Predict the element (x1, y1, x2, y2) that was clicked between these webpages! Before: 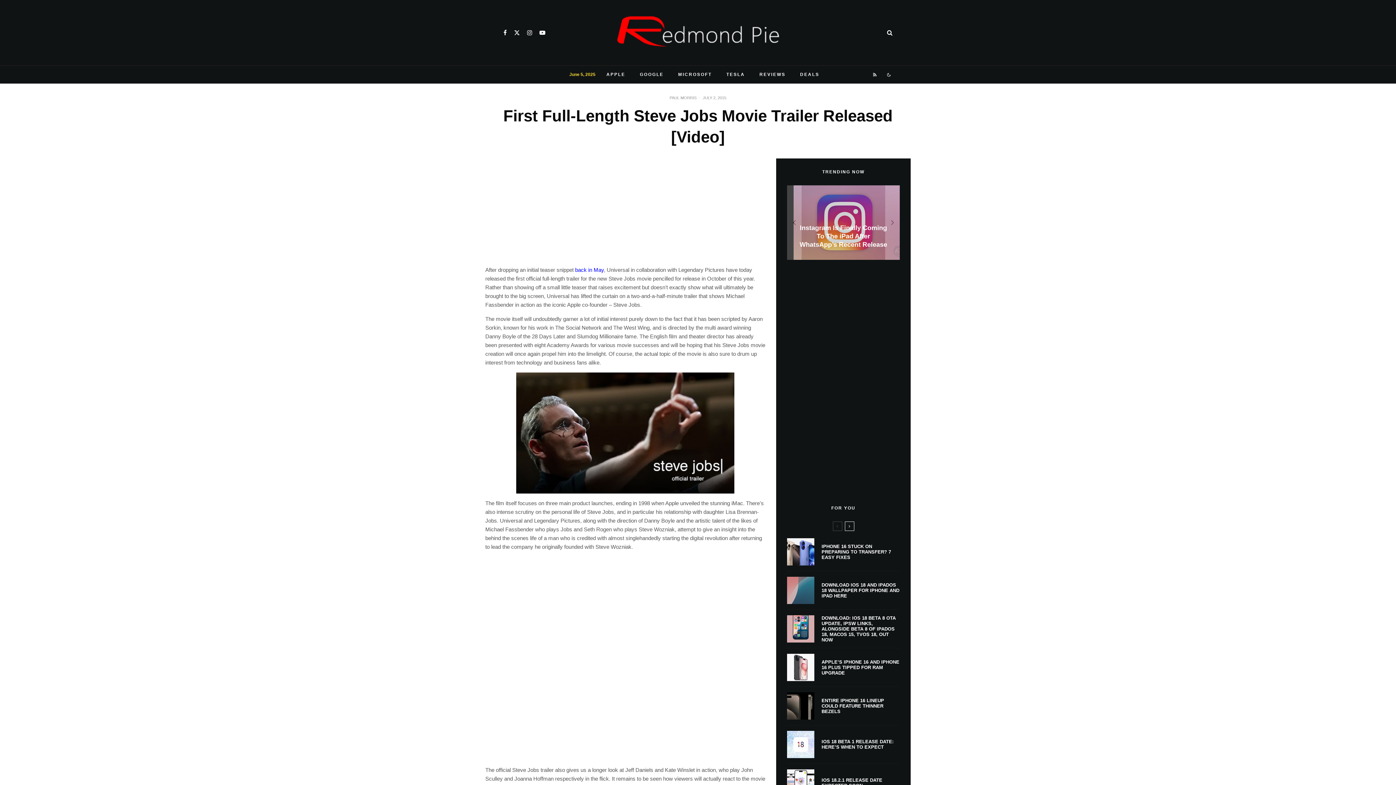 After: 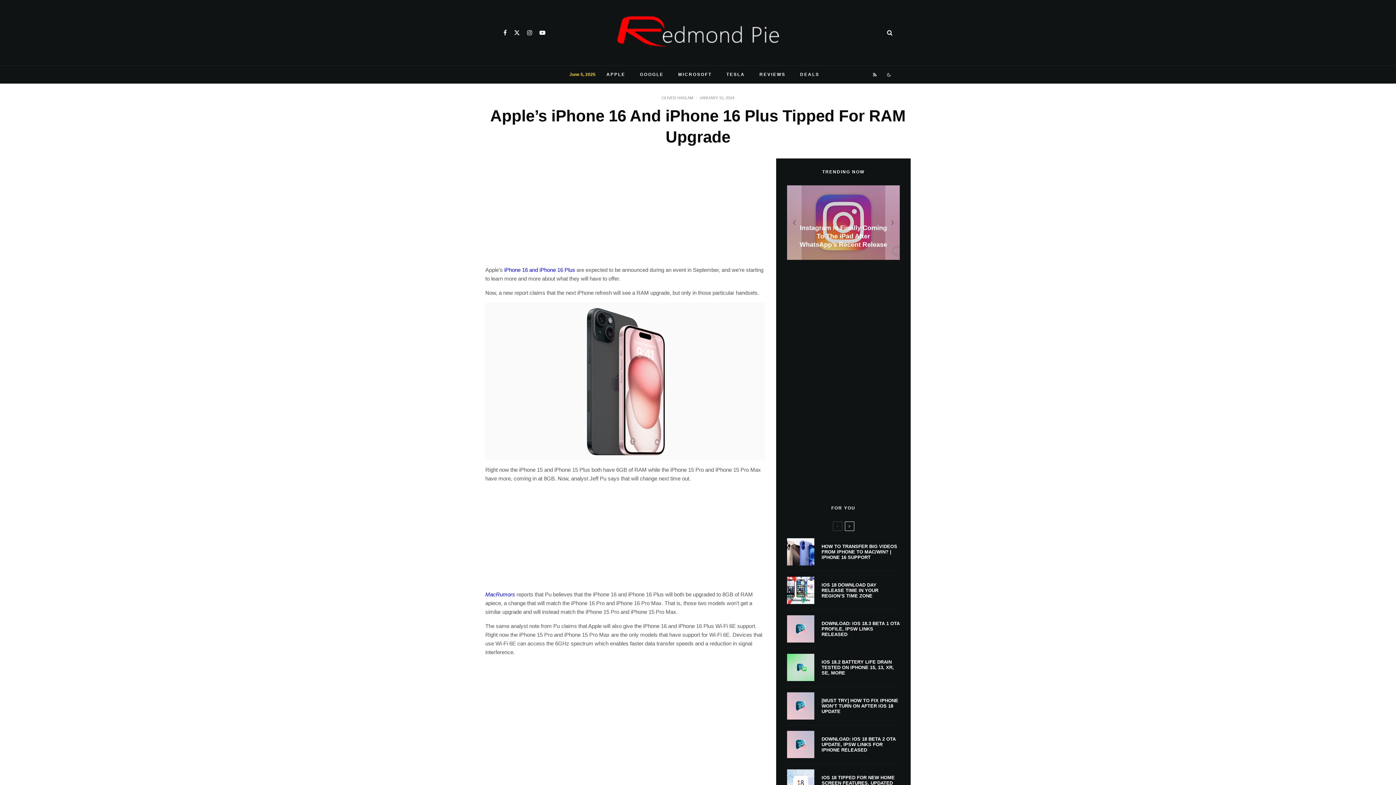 Action: bbox: (787, 654, 814, 681)